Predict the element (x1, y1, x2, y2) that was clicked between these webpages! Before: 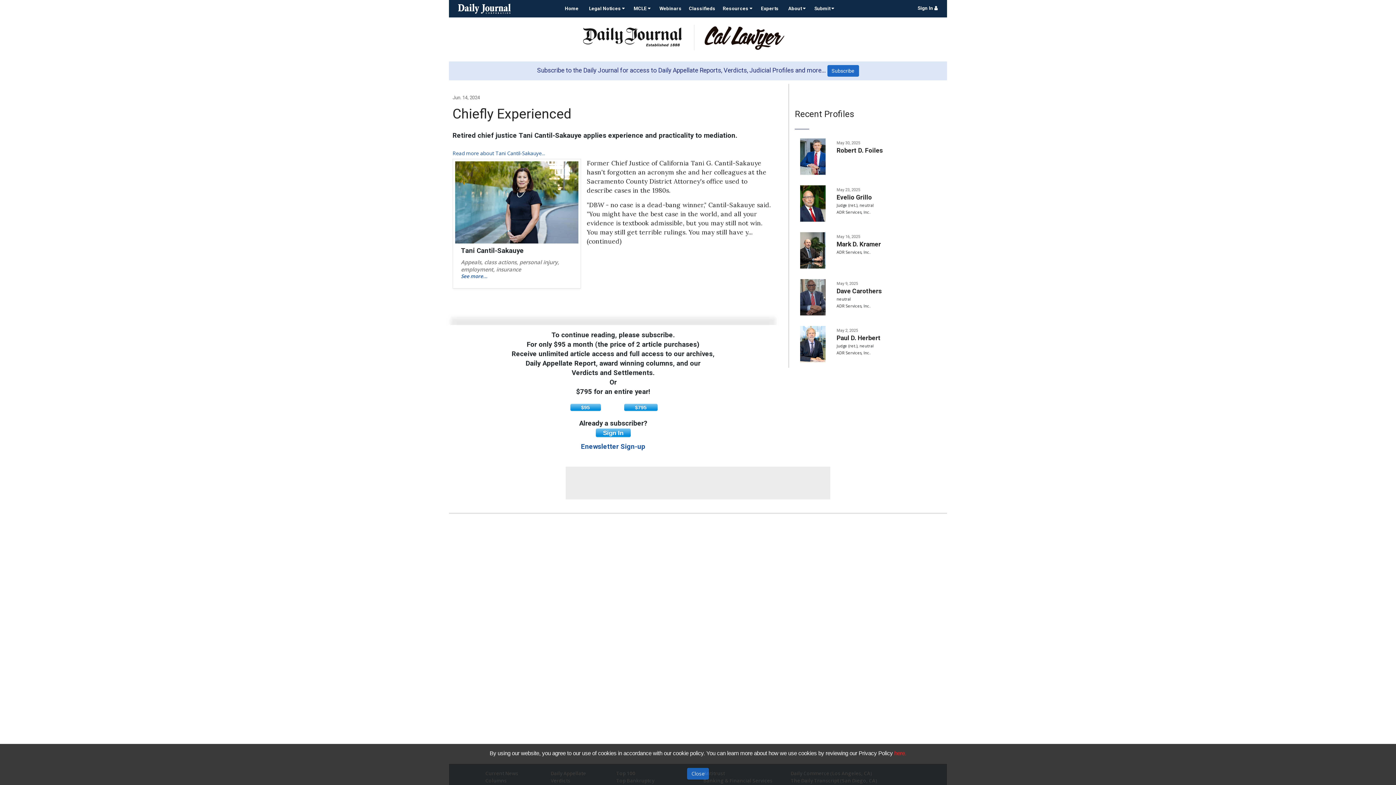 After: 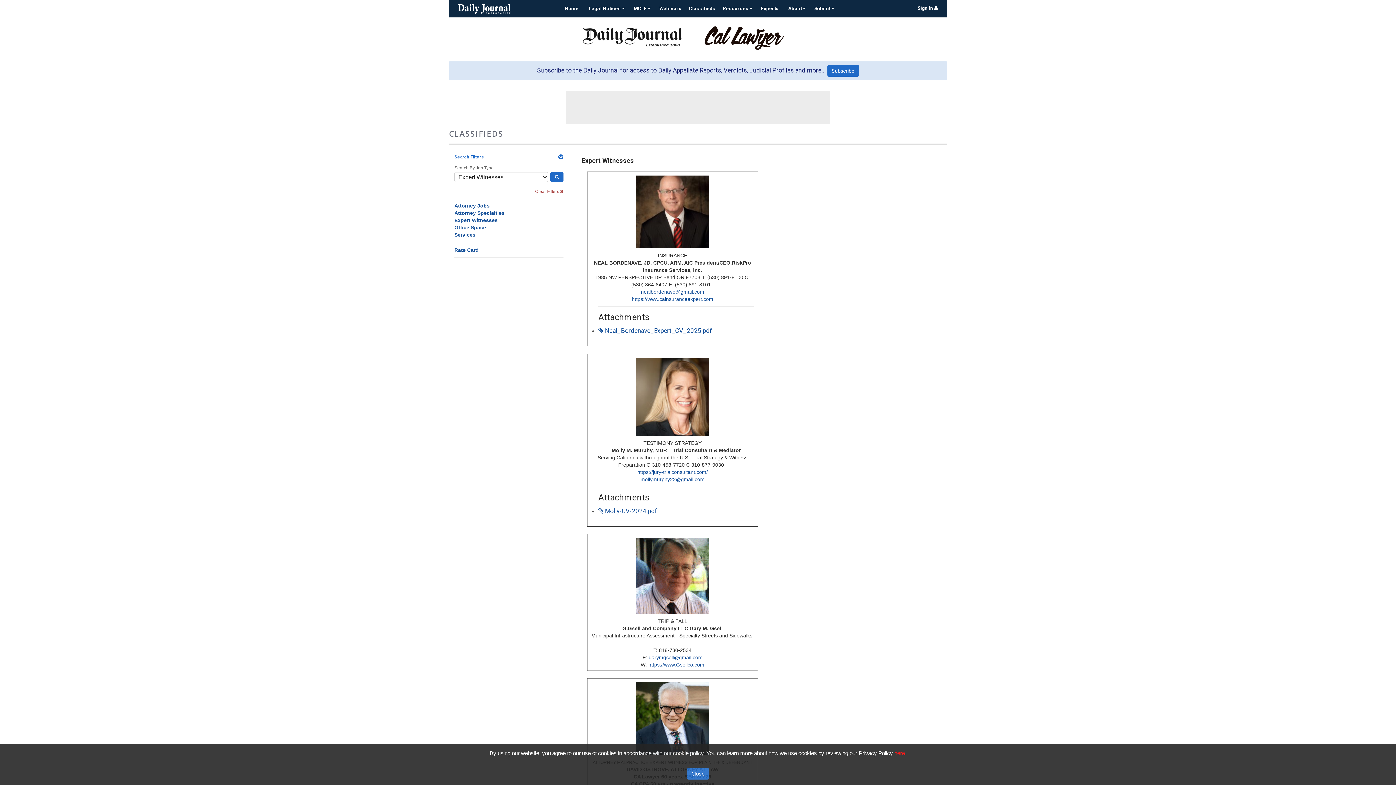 Action: label: Experts bbox: (761, 5, 778, 11)